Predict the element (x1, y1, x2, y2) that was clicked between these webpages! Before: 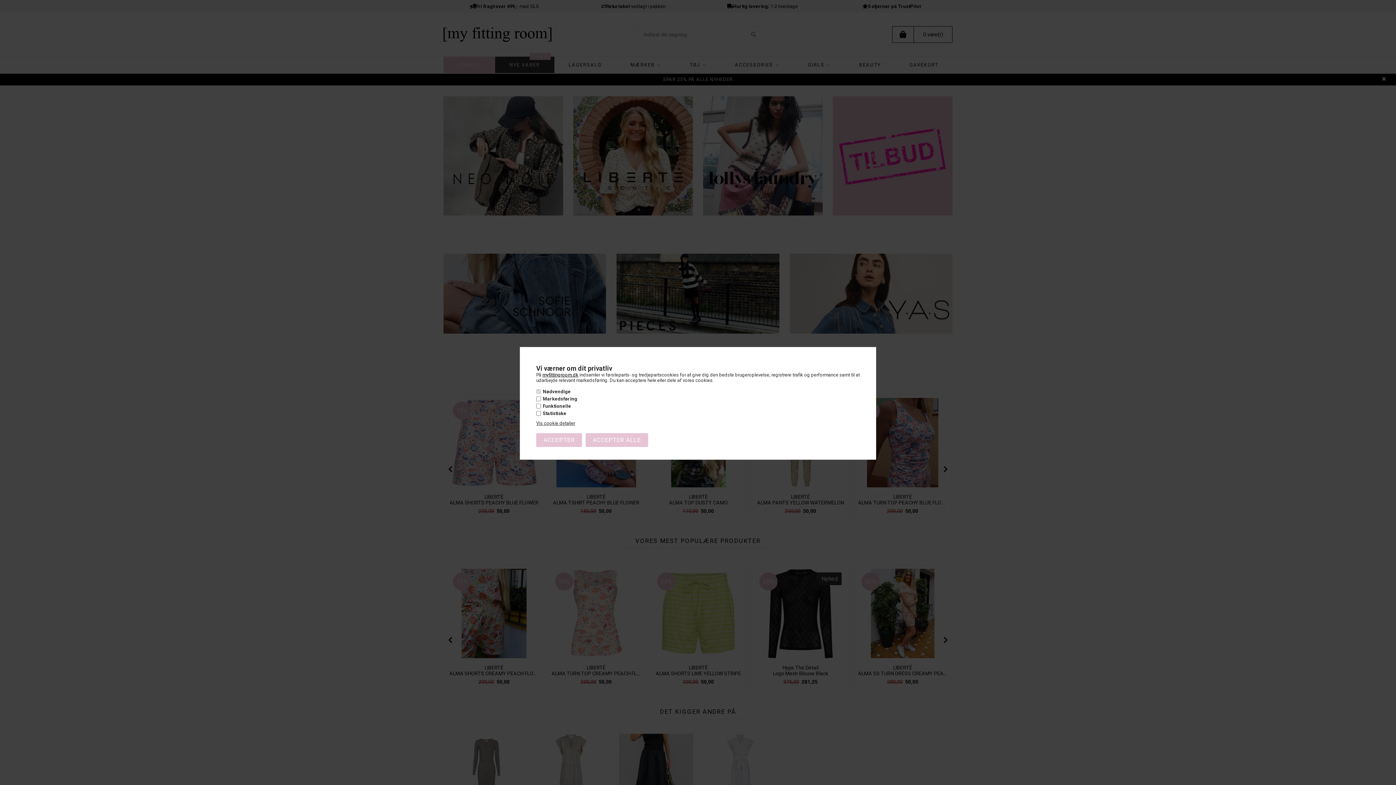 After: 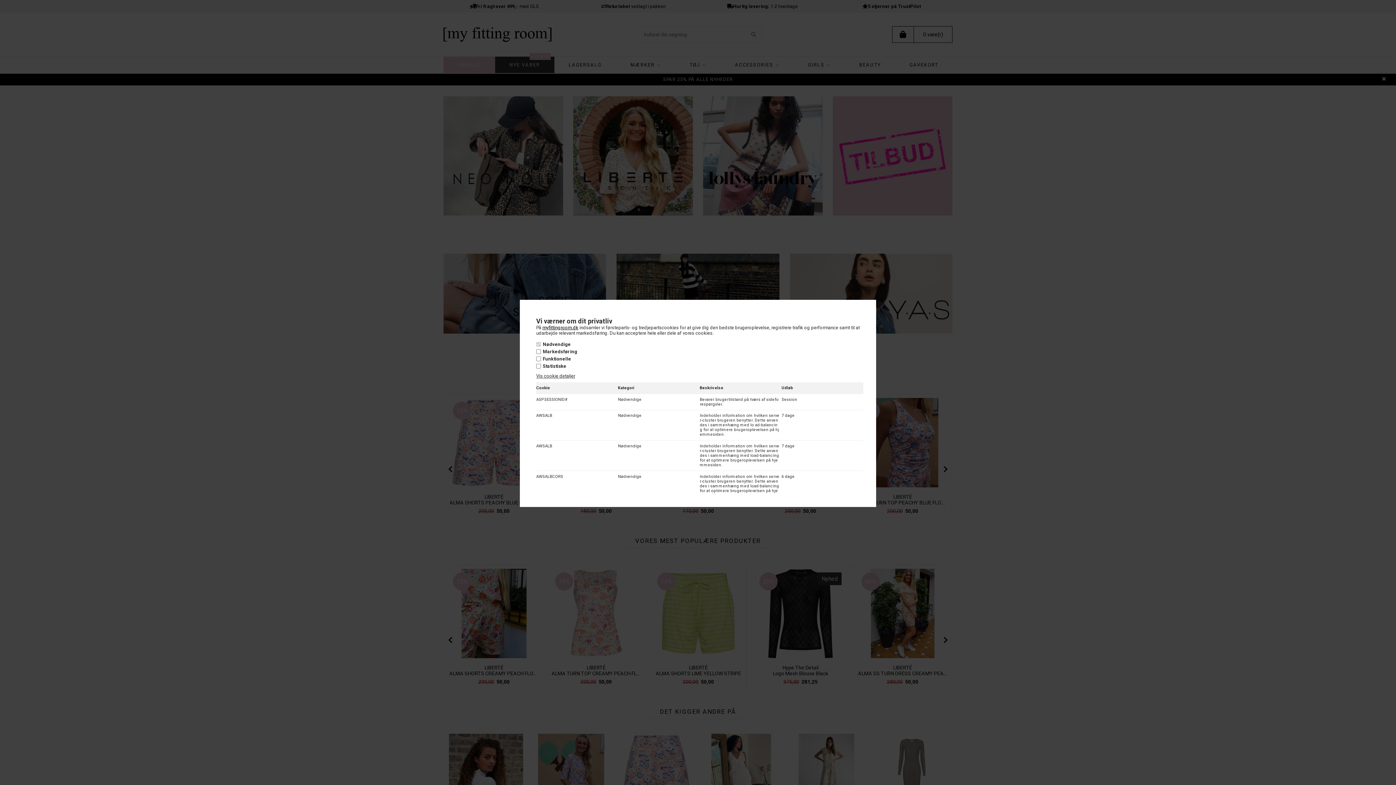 Action: bbox: (536, 420, 575, 426) label: Vis cookie detaljer